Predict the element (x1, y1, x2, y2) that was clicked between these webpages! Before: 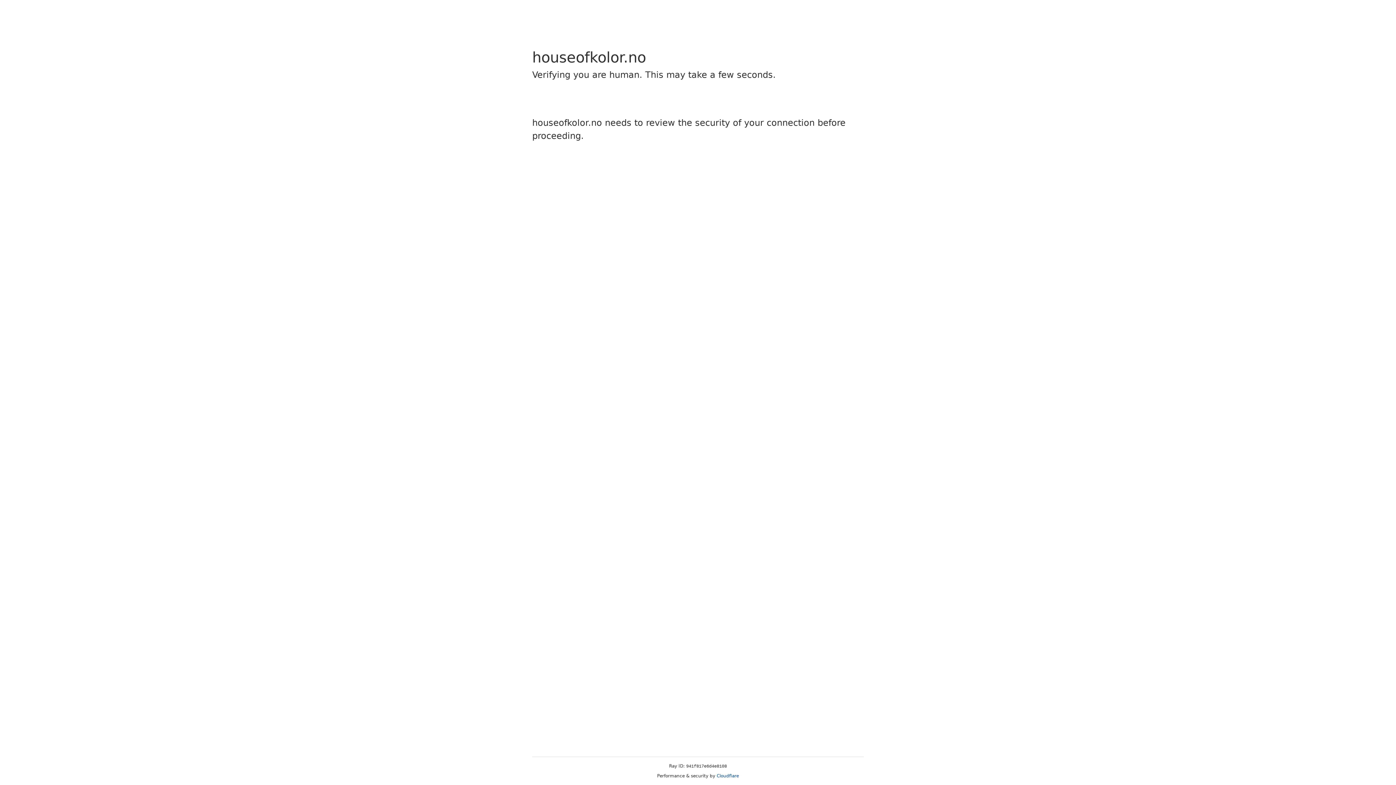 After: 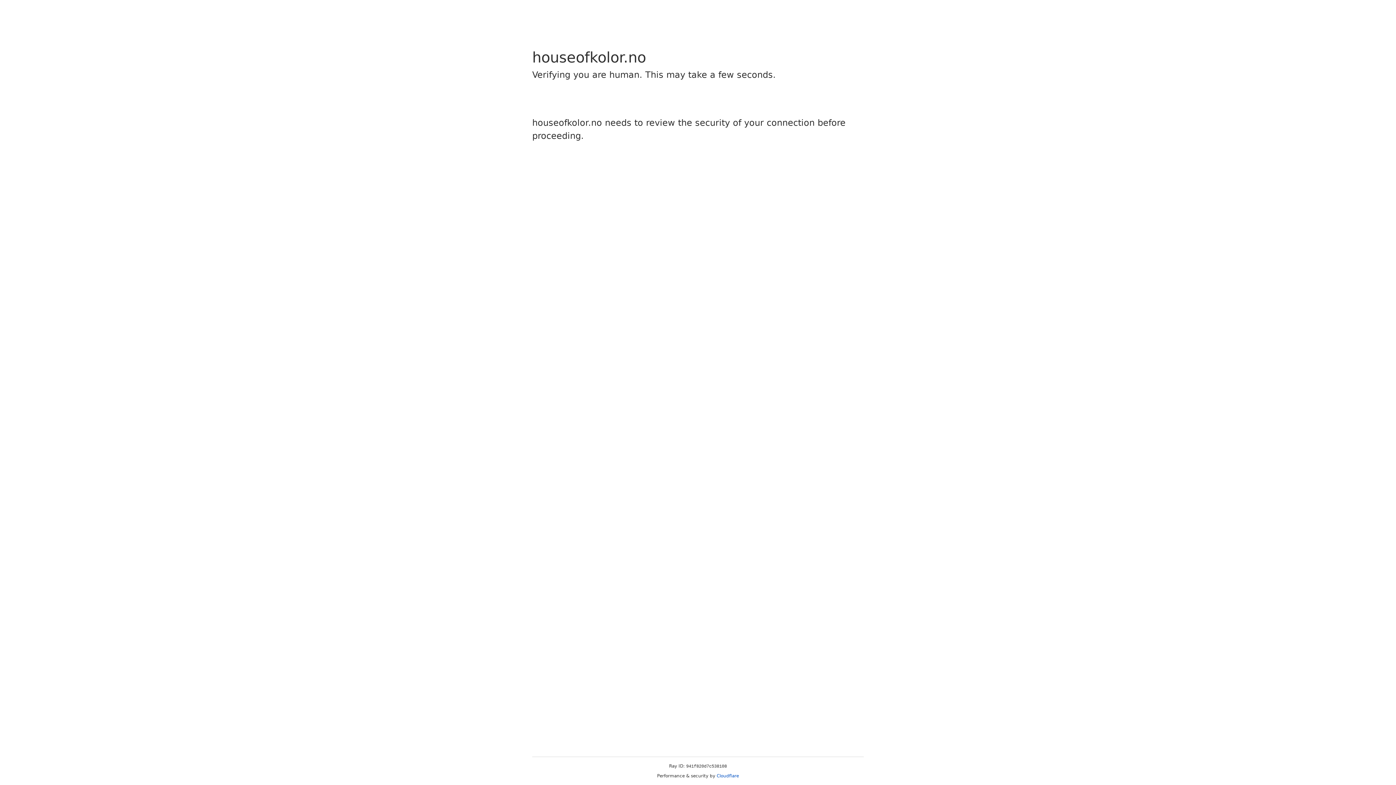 Action: label: Cloudflare bbox: (716, 773, 739, 778)